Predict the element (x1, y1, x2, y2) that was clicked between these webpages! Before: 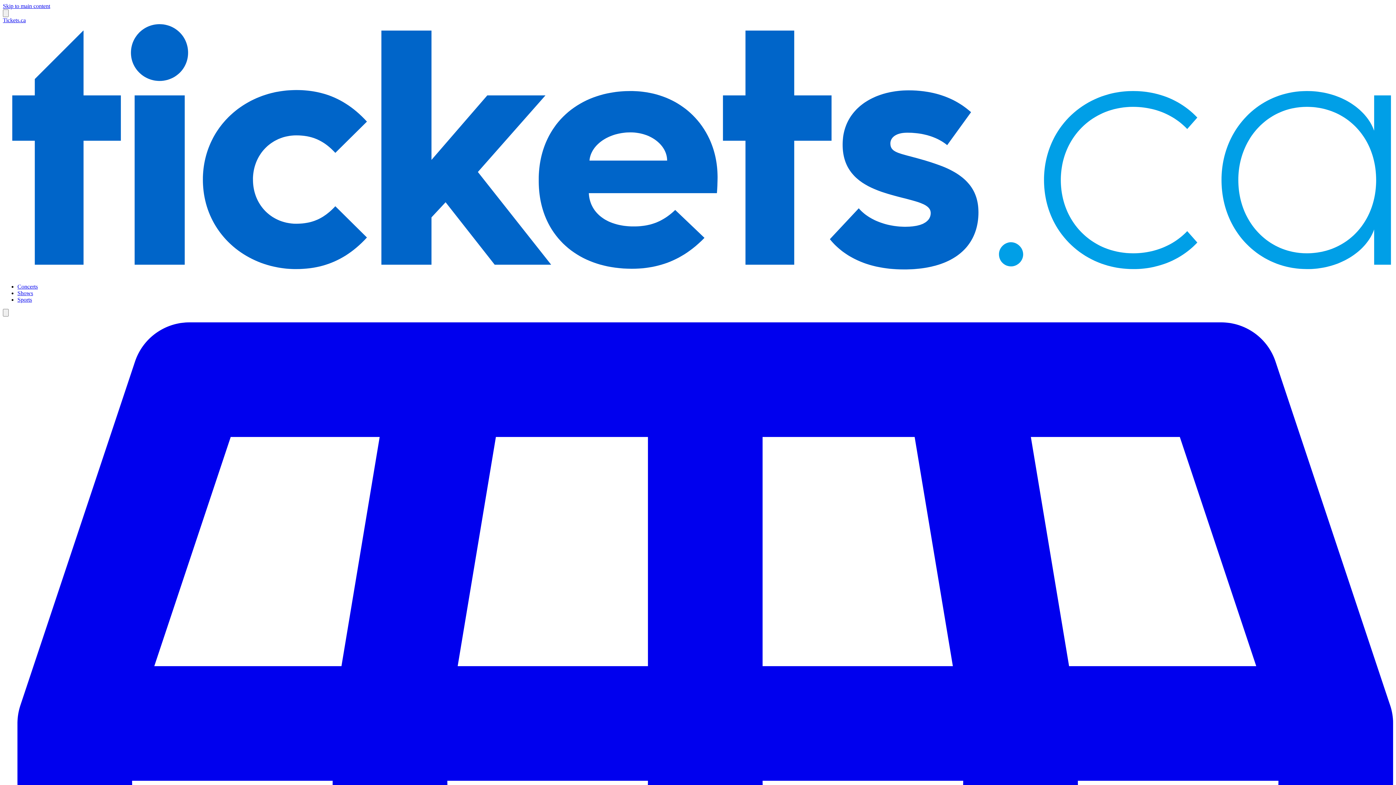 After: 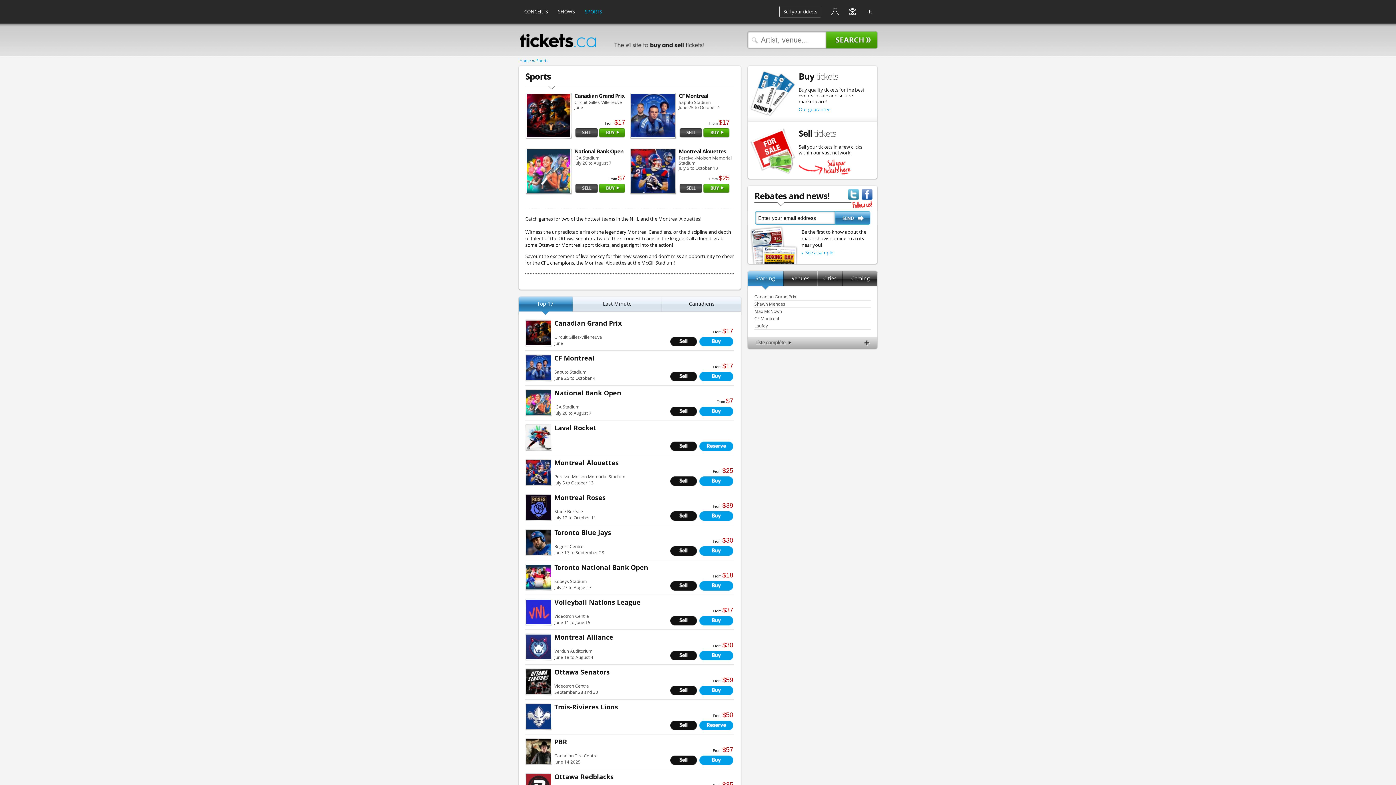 Action: label: Sports bbox: (17, 296, 32, 303)